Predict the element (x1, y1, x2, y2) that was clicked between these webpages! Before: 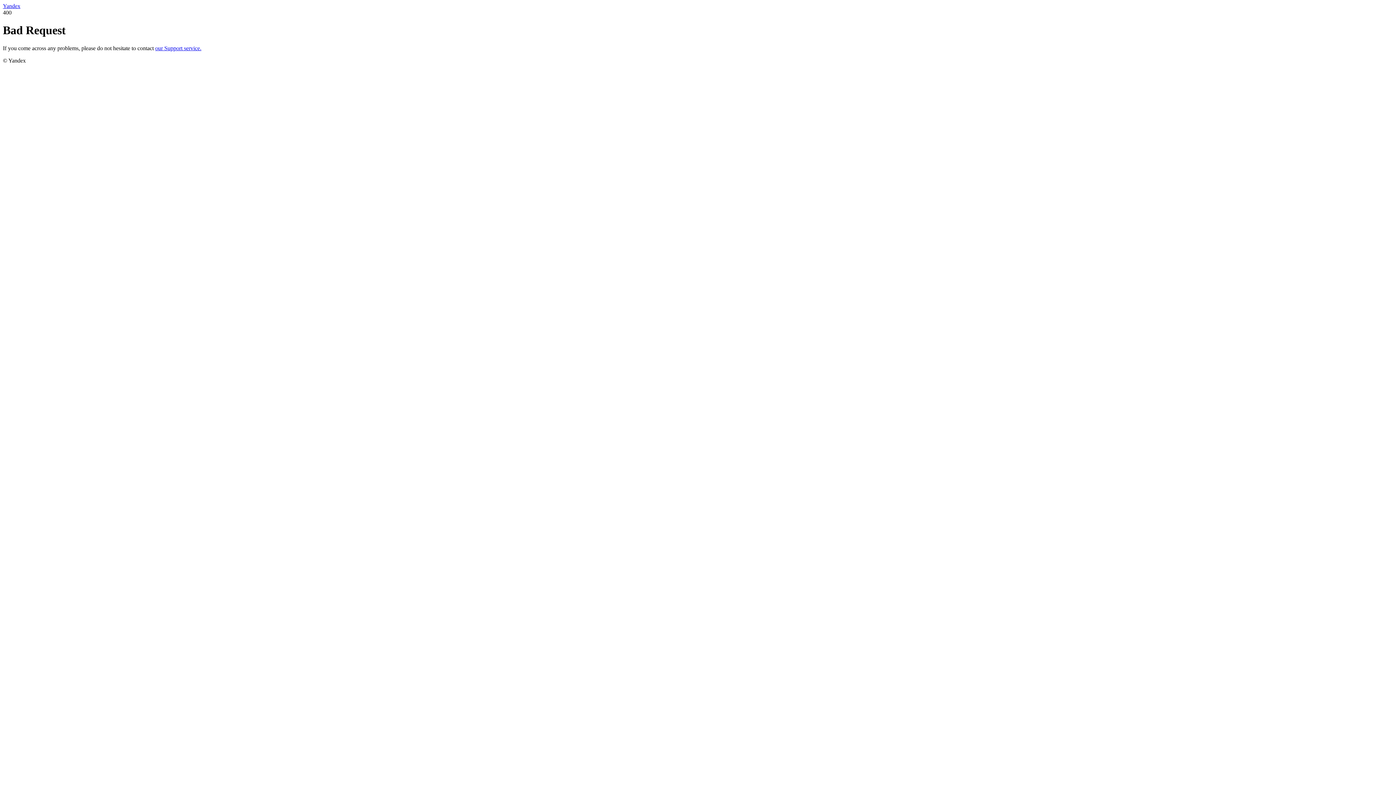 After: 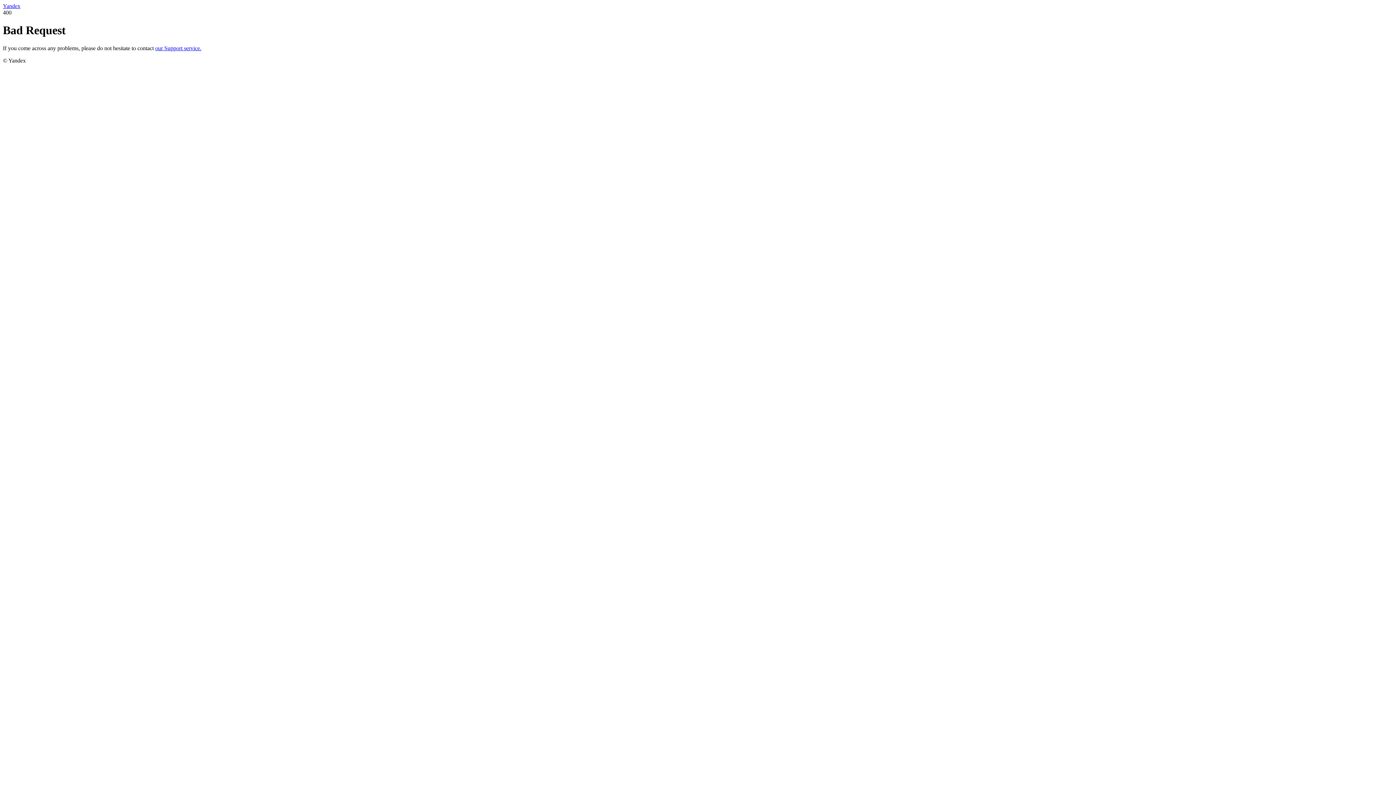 Action: label: Yandex bbox: (2, 2, 20, 9)